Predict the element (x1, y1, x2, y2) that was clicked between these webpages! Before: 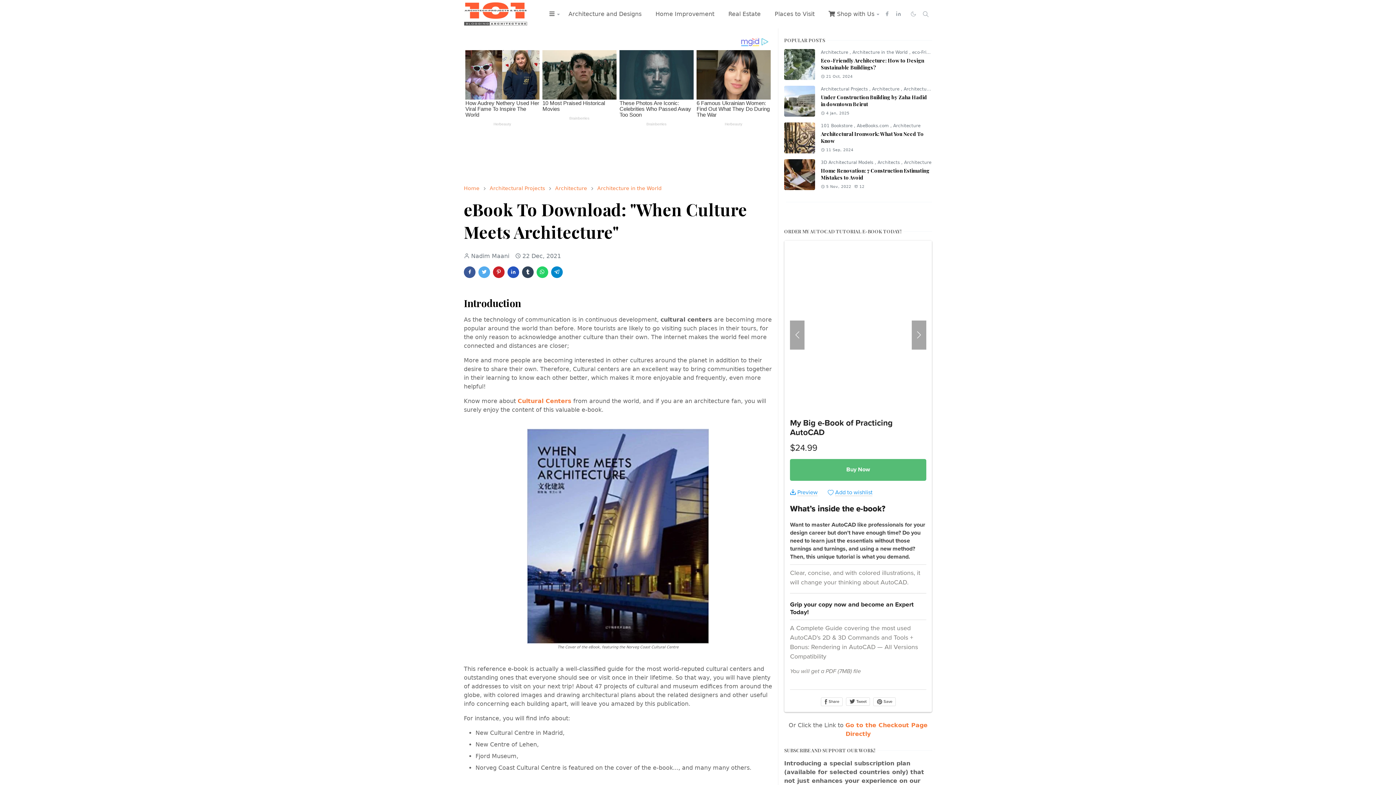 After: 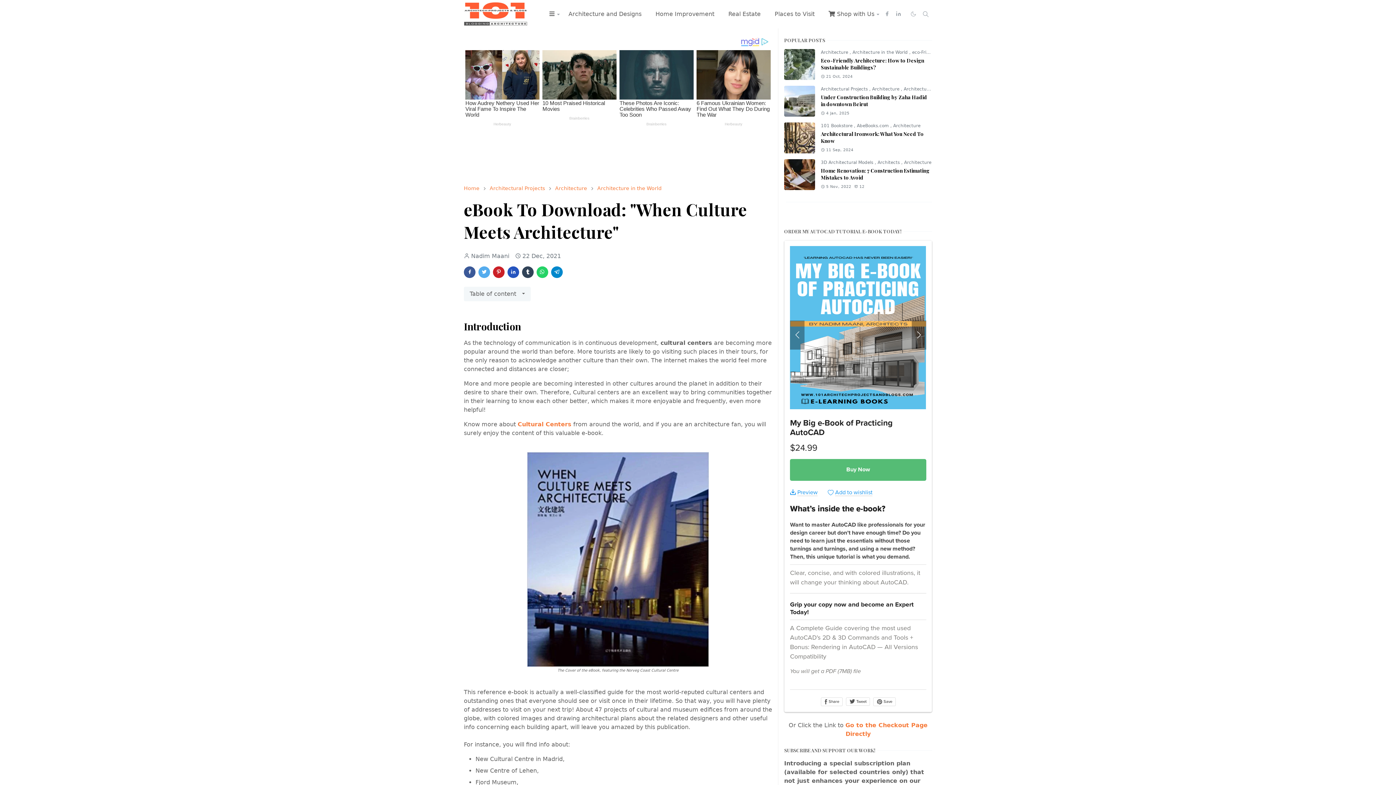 Action: bbox: (893, 9, 904, 18) label: linkedin